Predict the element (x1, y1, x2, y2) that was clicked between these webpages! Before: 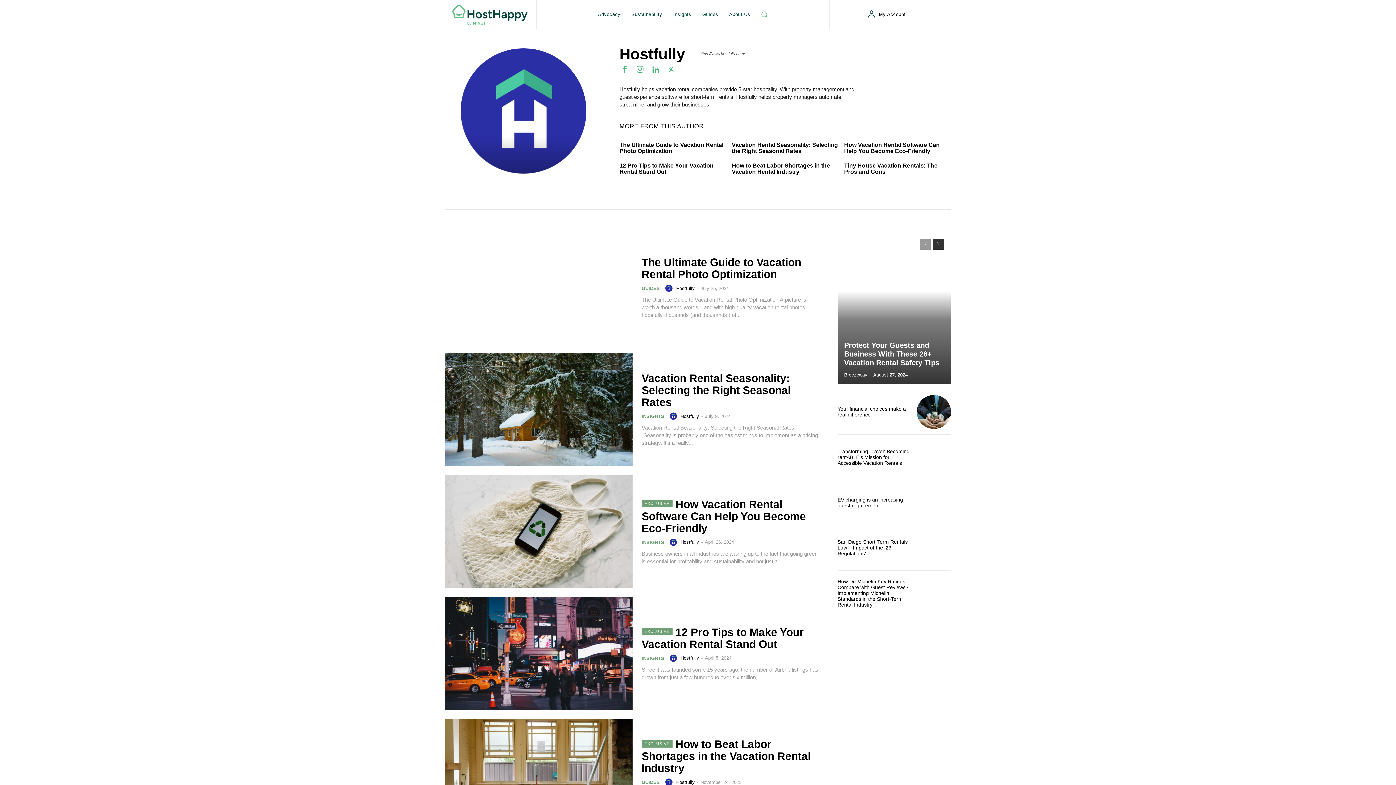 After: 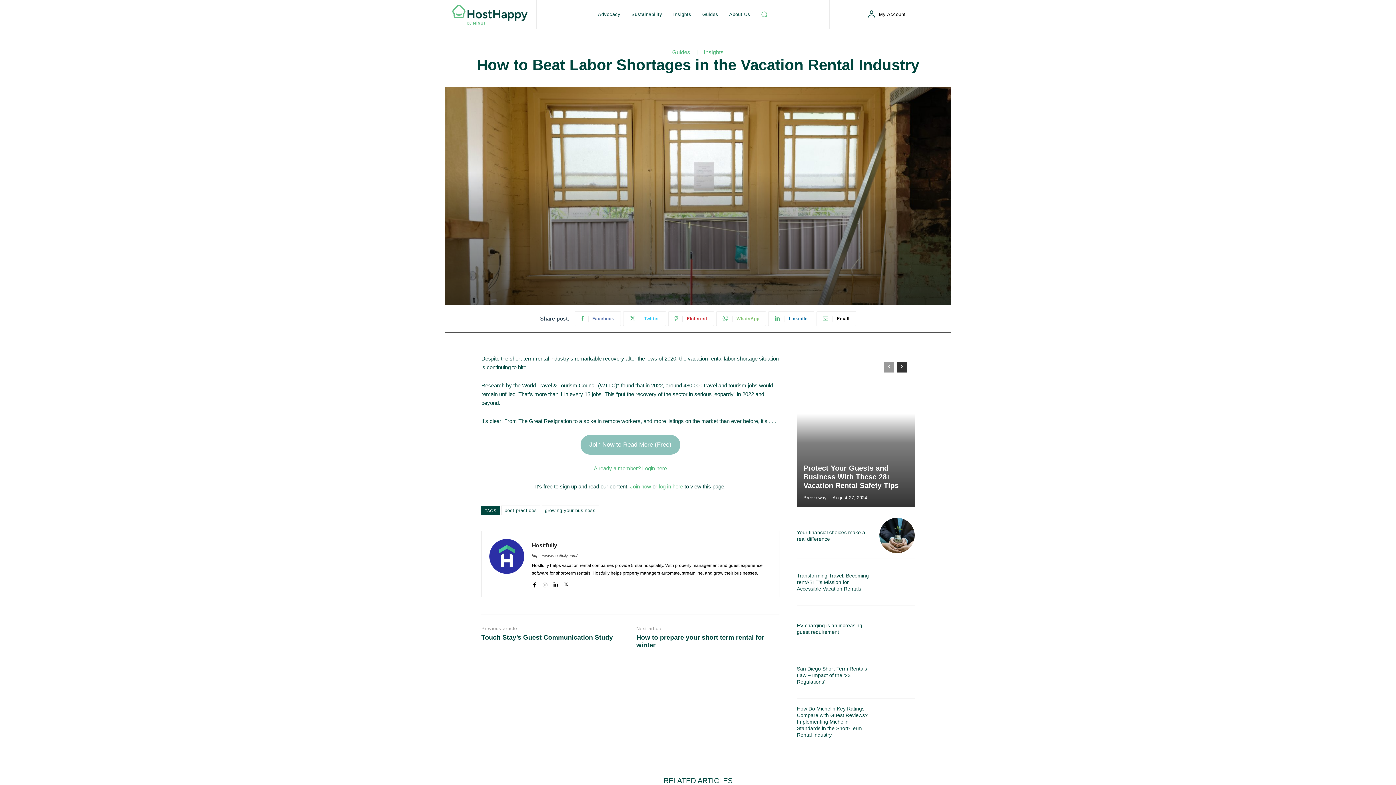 Action: bbox: (445, 719, 632, 832)